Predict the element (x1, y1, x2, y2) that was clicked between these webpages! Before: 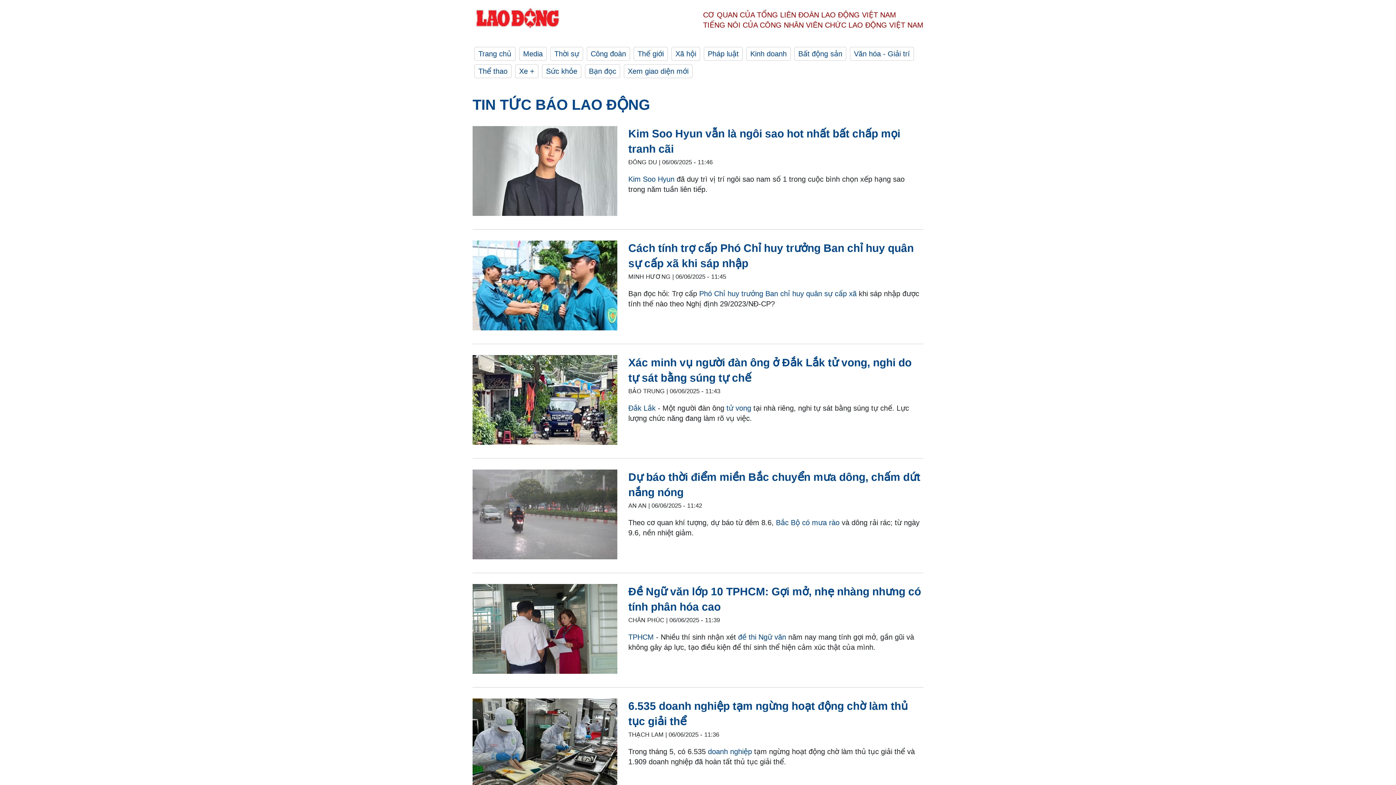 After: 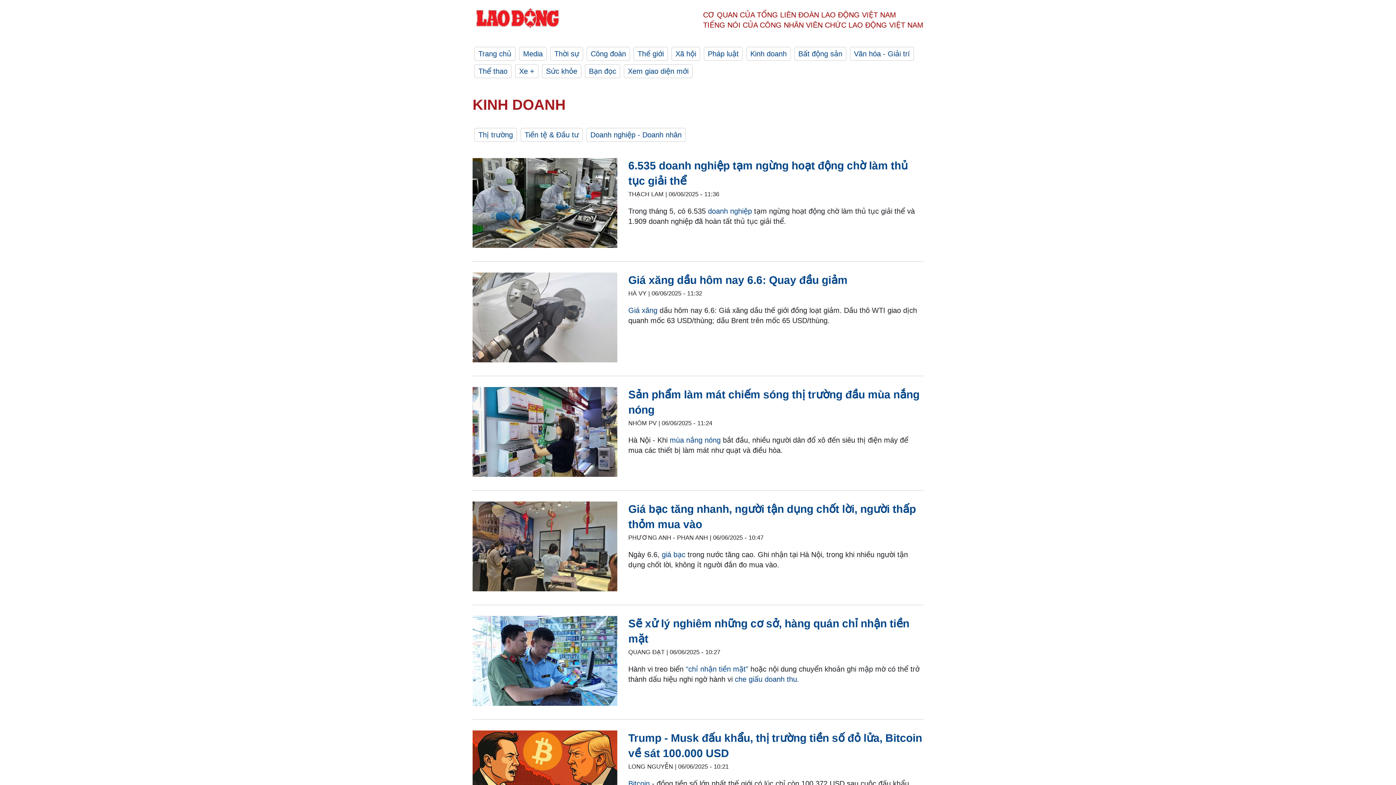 Action: bbox: (746, 46, 790, 60) label: Kinh doanh